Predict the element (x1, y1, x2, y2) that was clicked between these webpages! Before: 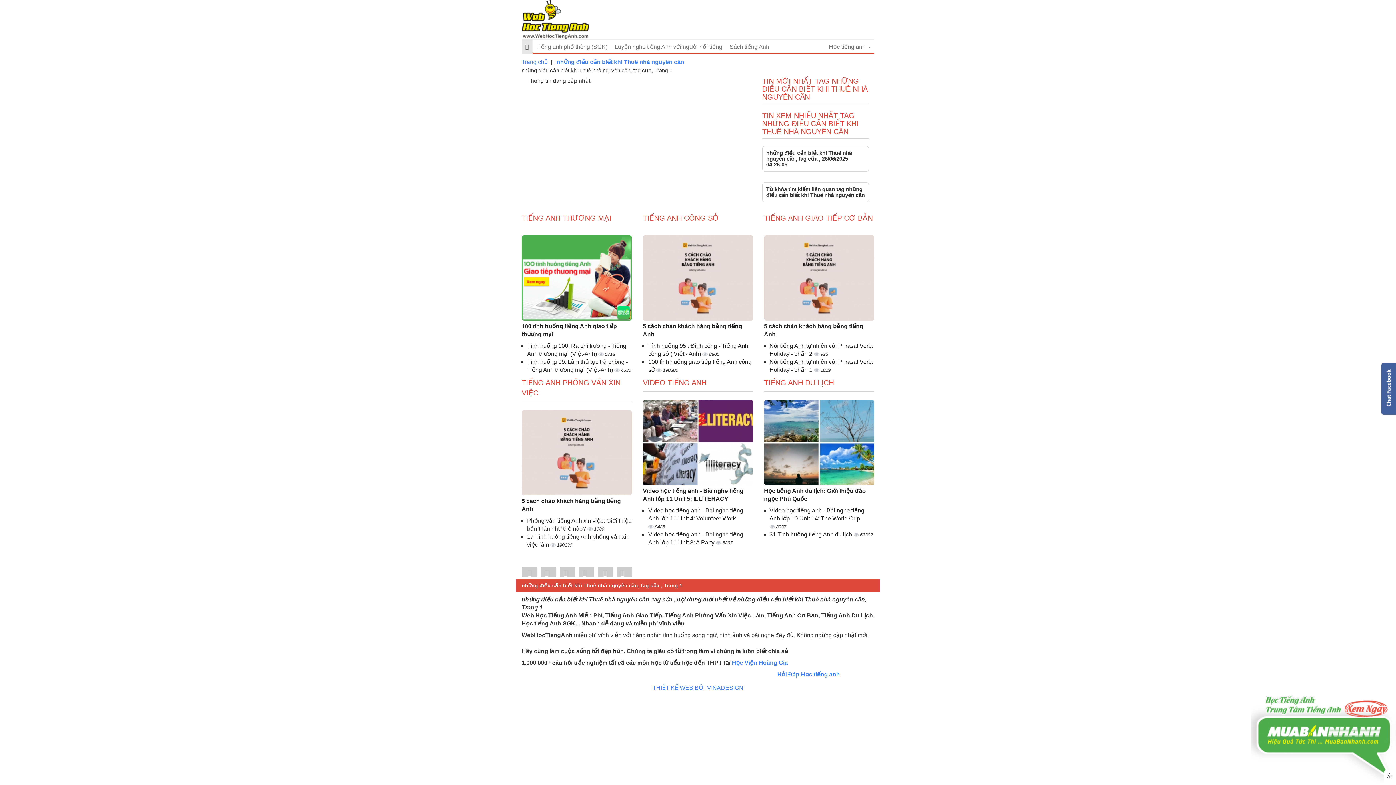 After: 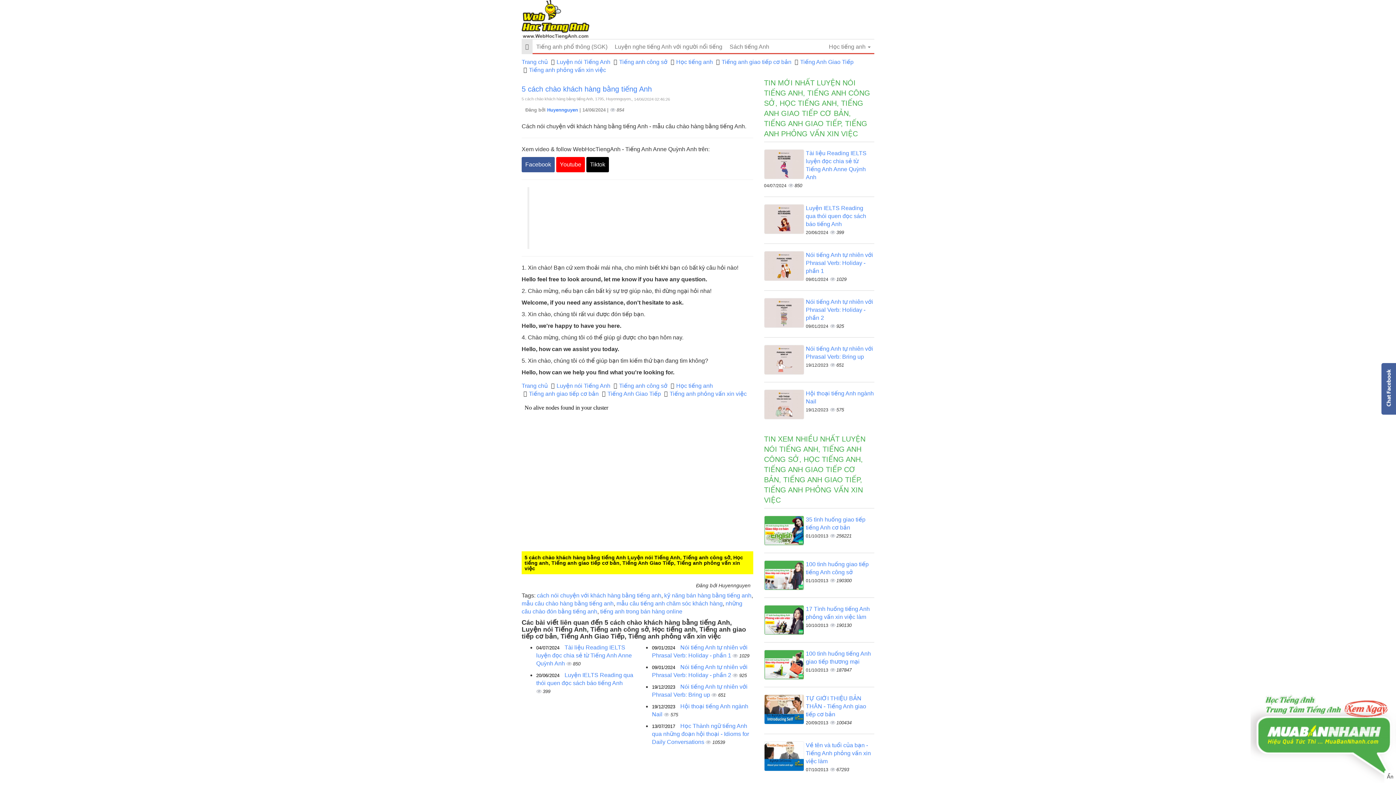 Action: label: 5 cách chào khách hàng bằng tiếng Anh bbox: (643, 317, 753, 342)